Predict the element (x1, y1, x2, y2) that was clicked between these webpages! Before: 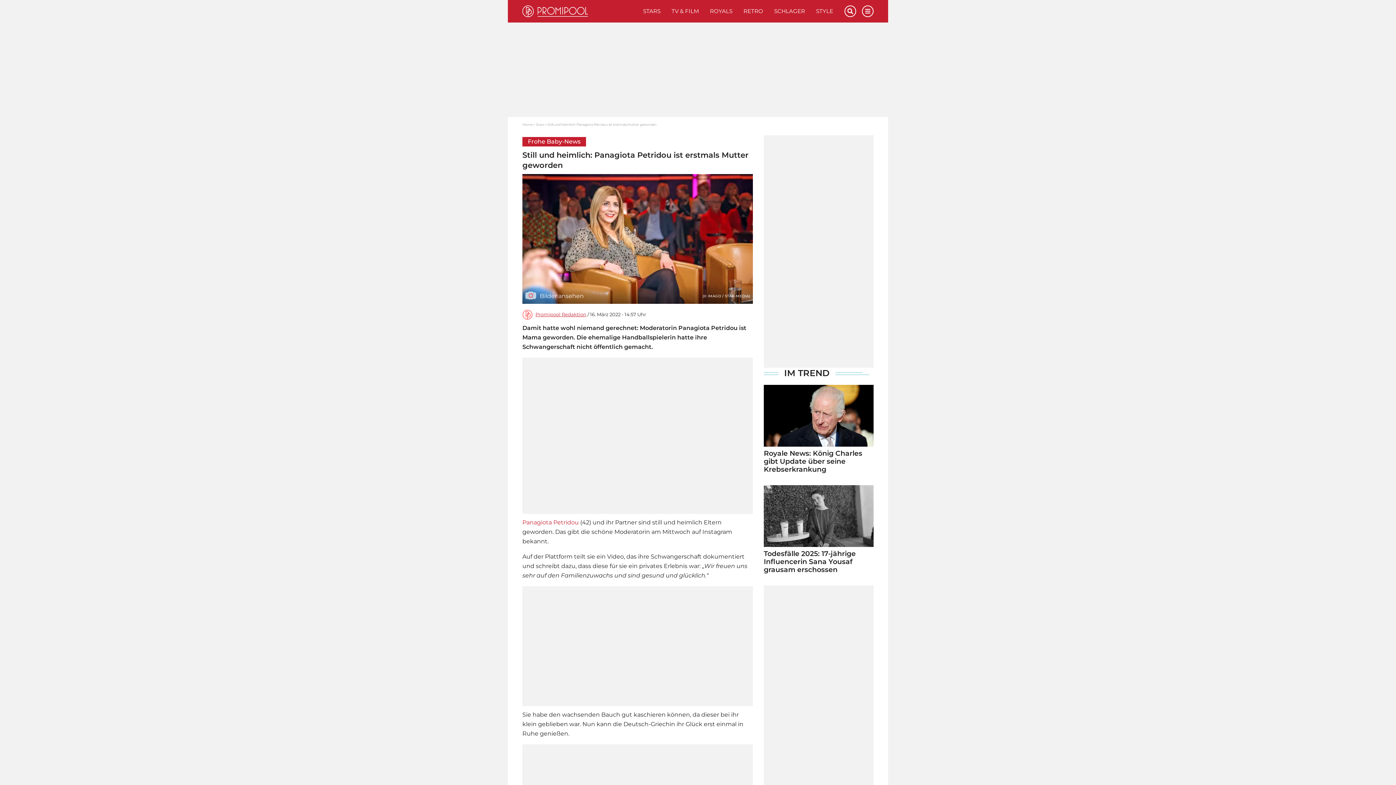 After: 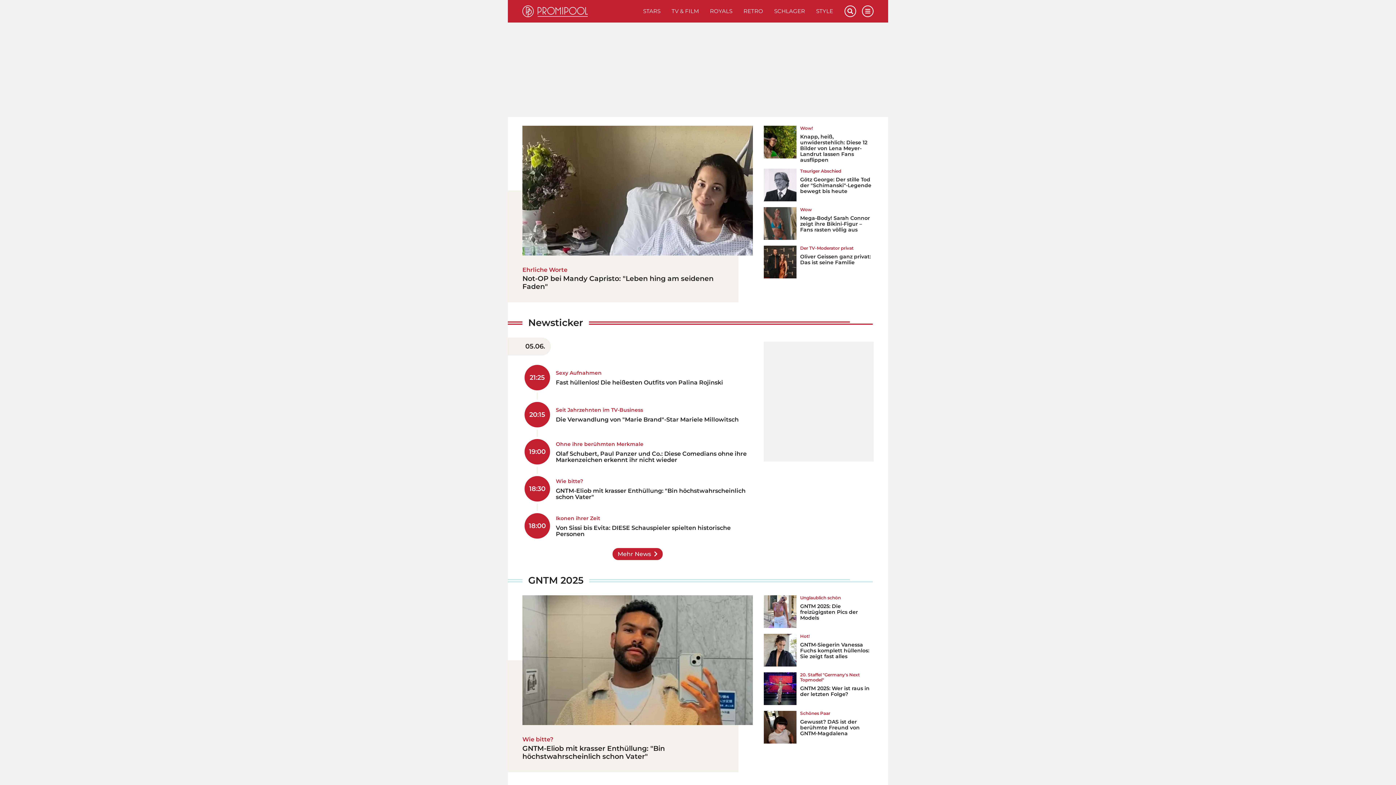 Action: bbox: (522, 122, 532, 126) label: Home